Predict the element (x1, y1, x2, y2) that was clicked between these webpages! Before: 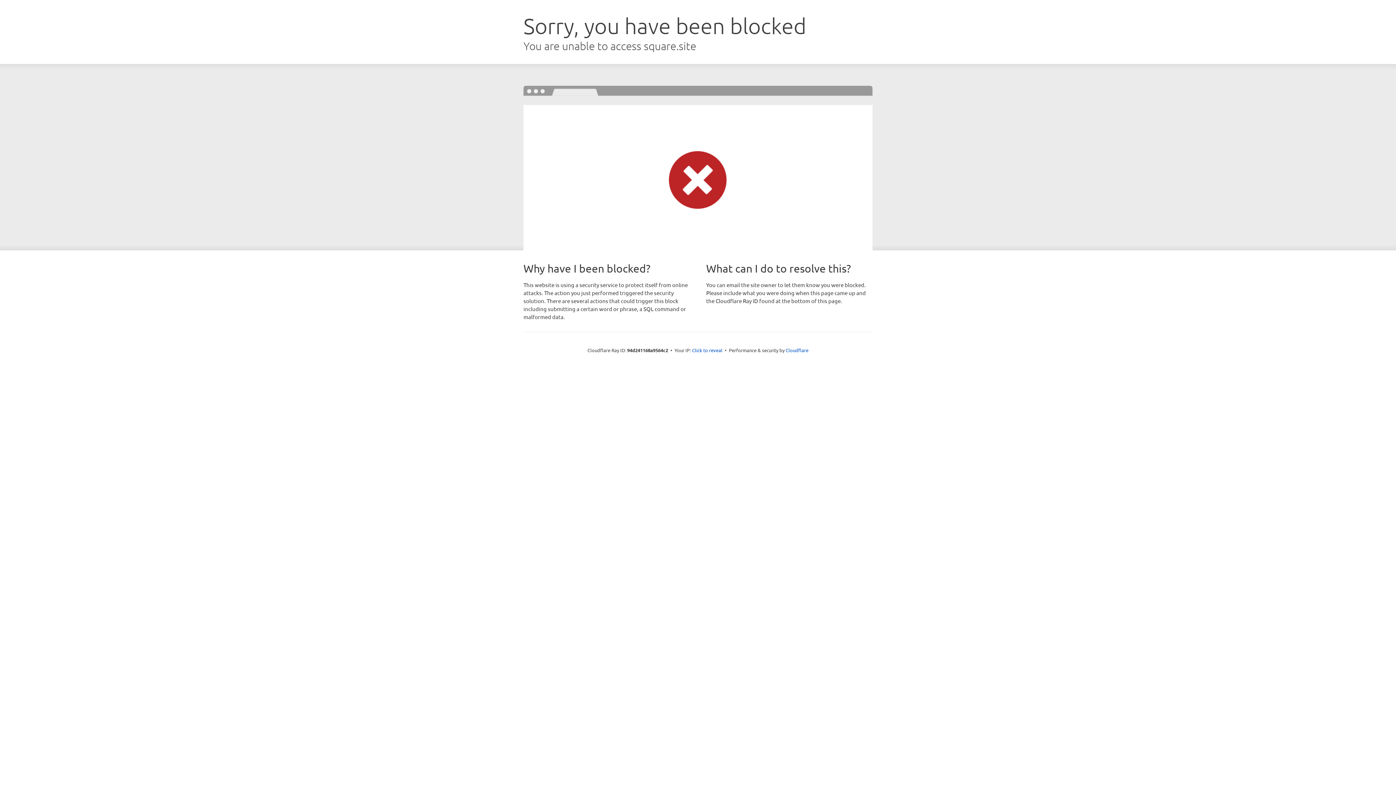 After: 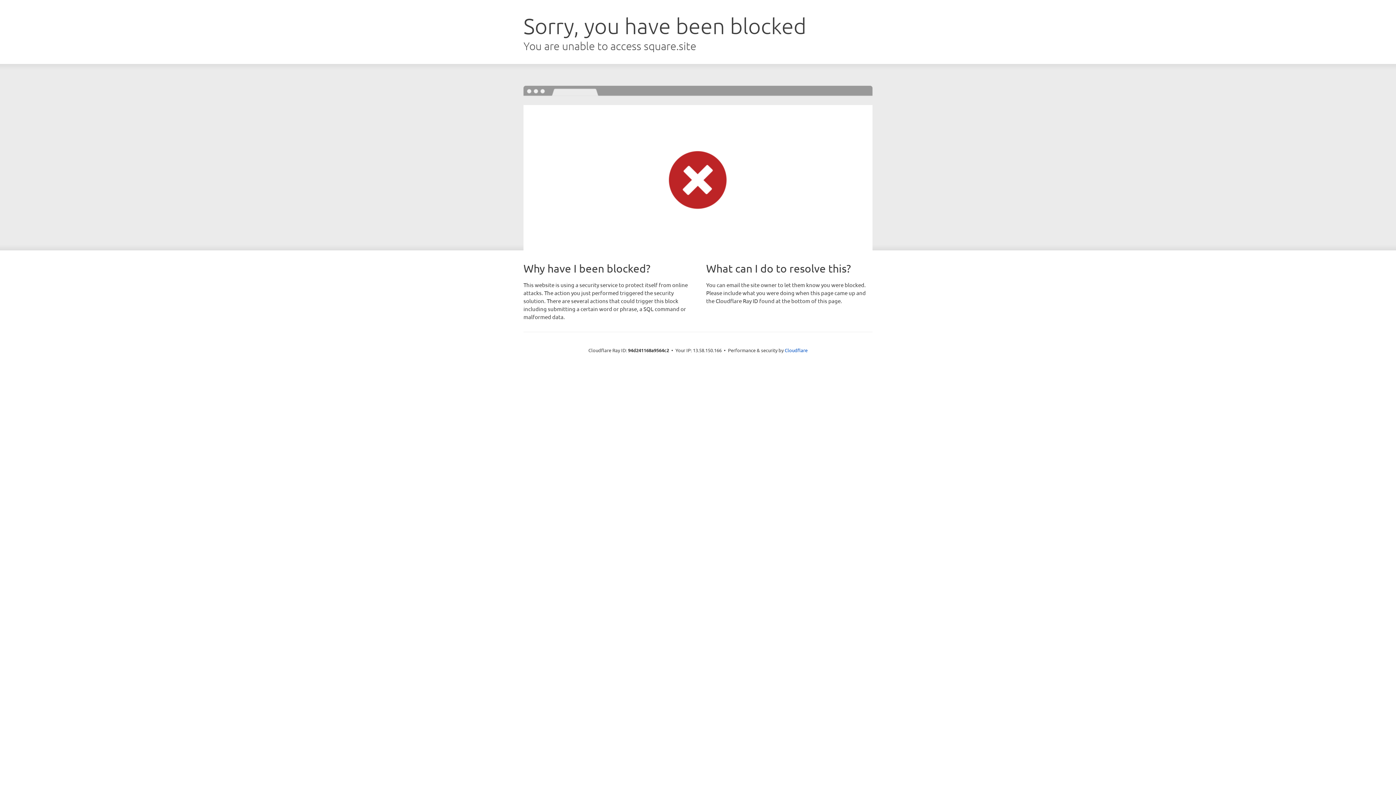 Action: label: Click to reveal bbox: (692, 346, 722, 353)